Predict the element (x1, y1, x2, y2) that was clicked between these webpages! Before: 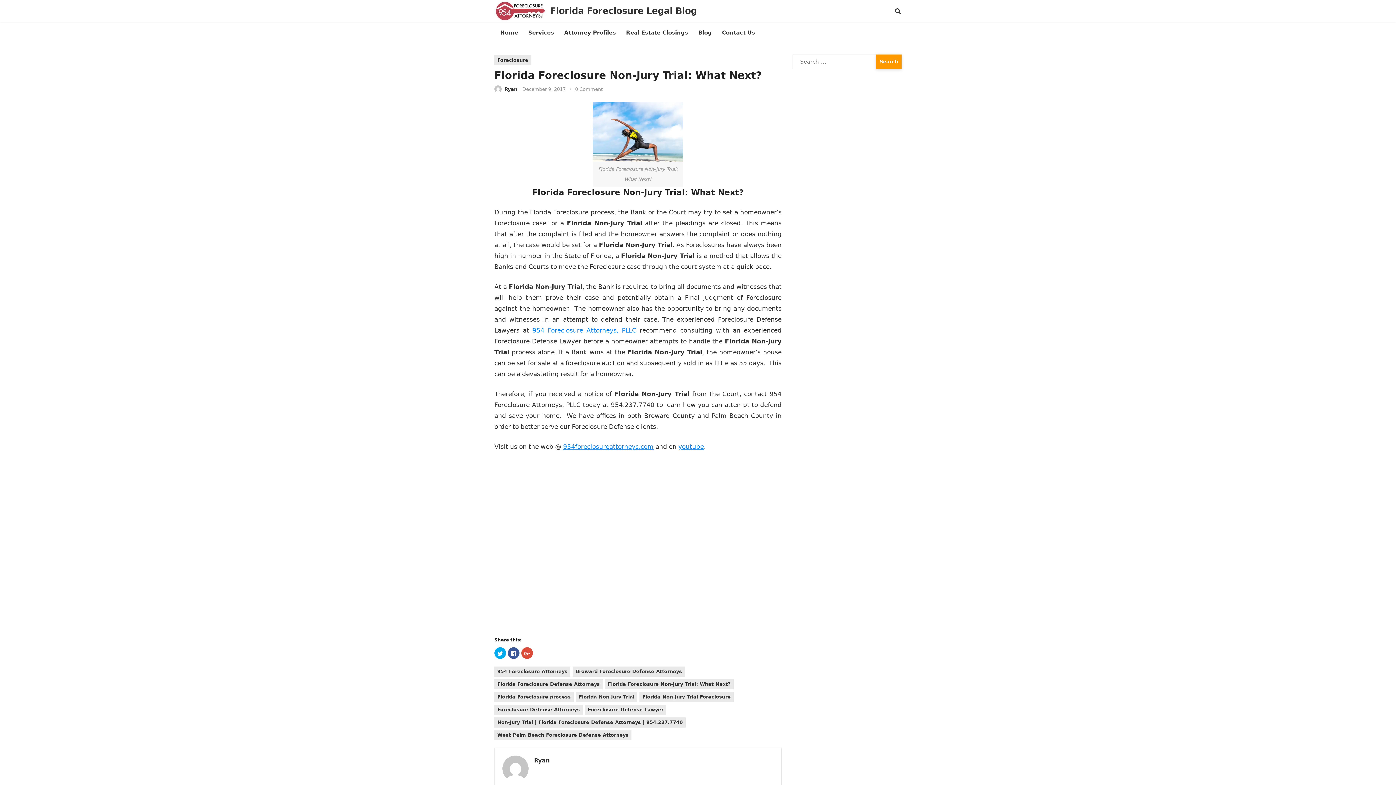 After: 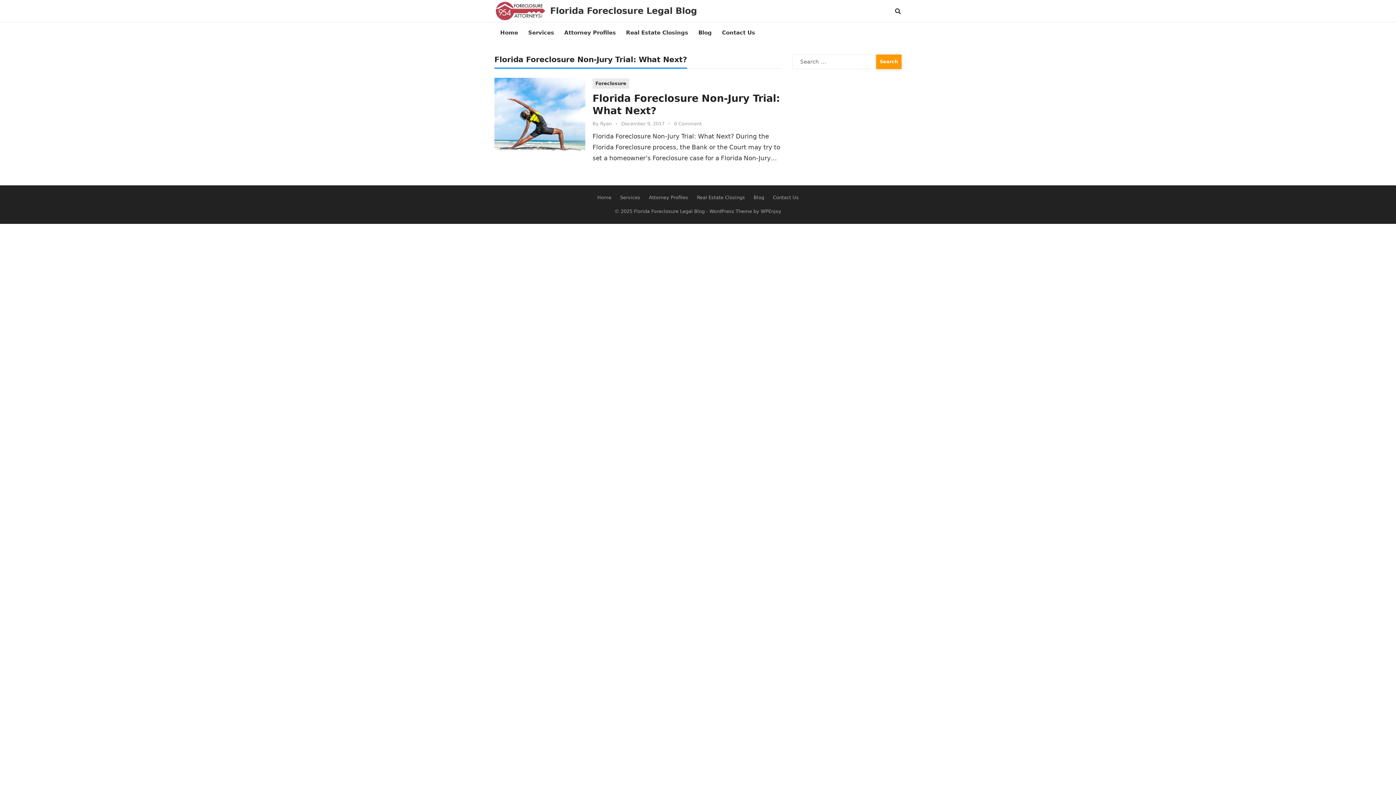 Action: bbox: (605, 679, 733, 689) label: Florida Foreclosure Non-Jury Trial: What Next?